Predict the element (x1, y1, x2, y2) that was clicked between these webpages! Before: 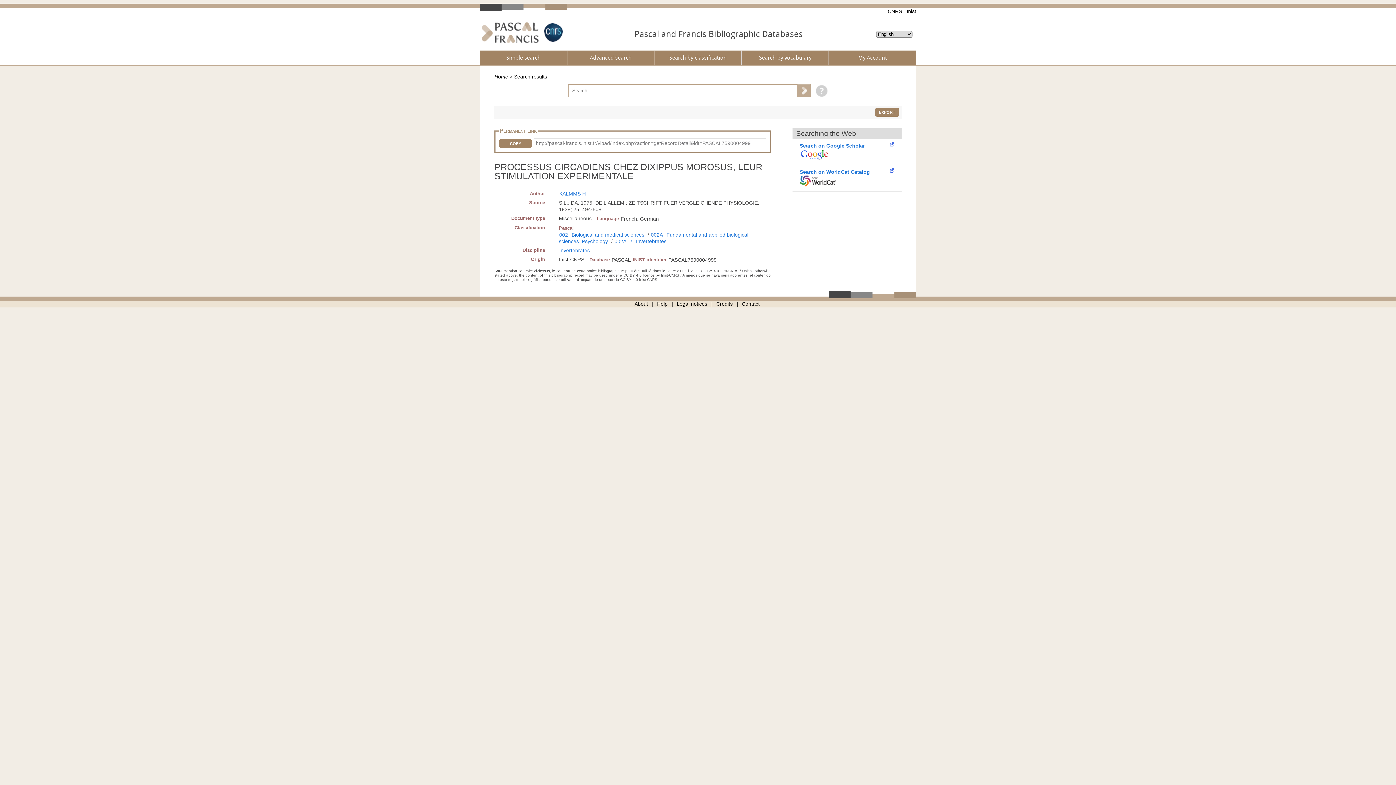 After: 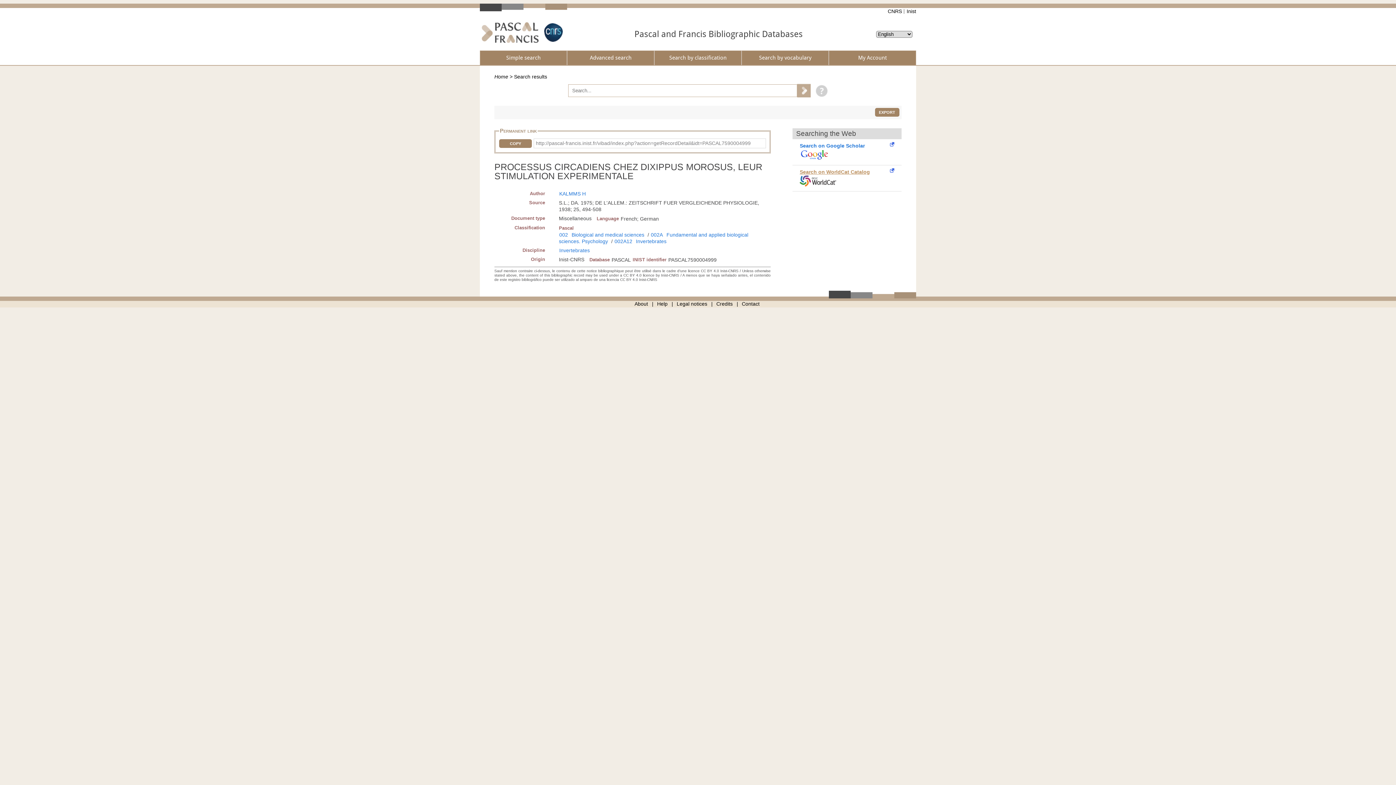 Action: label: Search on WorldCat Catalog bbox: (800, 168, 894, 188)